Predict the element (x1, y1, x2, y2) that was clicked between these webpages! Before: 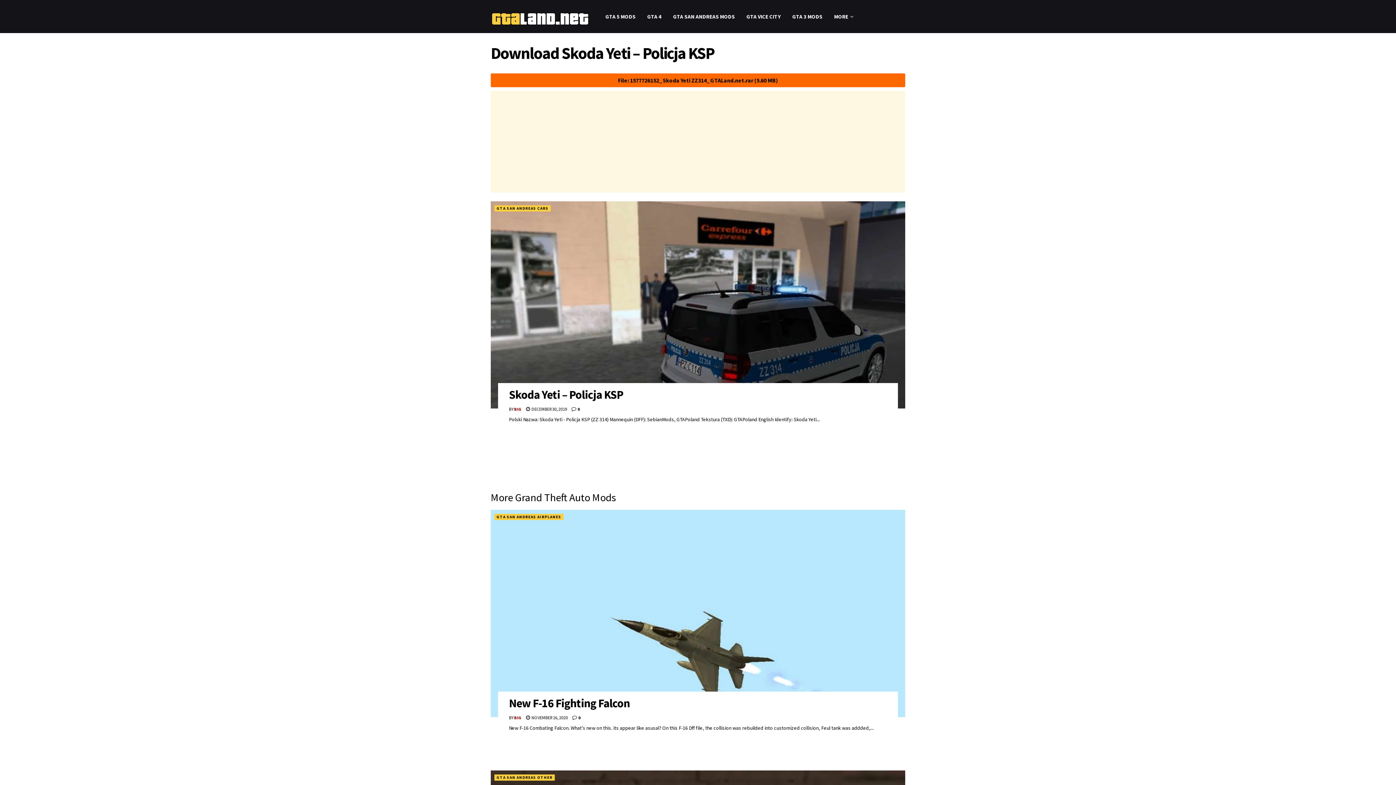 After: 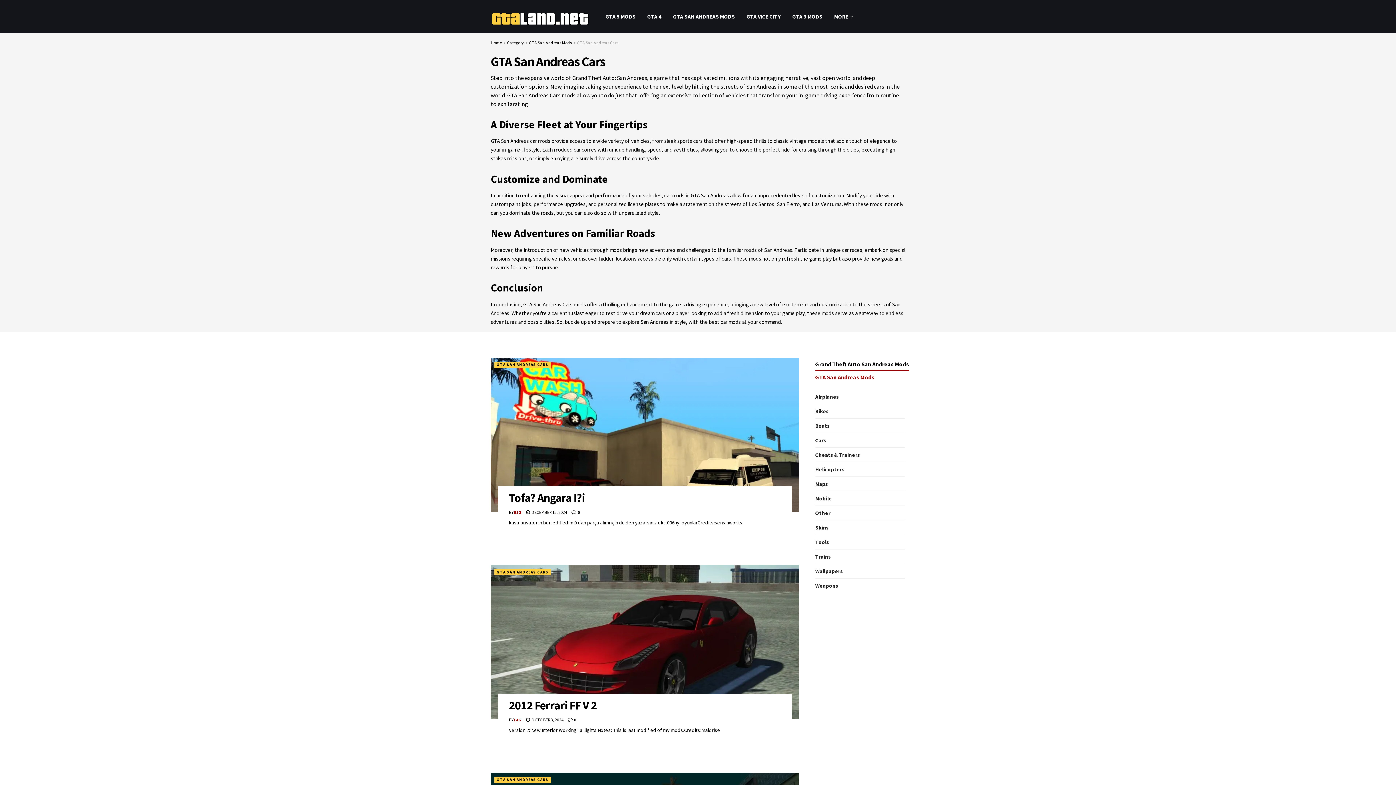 Action: label: GTA SAN ANDREAS CARS bbox: (494, 205, 550, 211)